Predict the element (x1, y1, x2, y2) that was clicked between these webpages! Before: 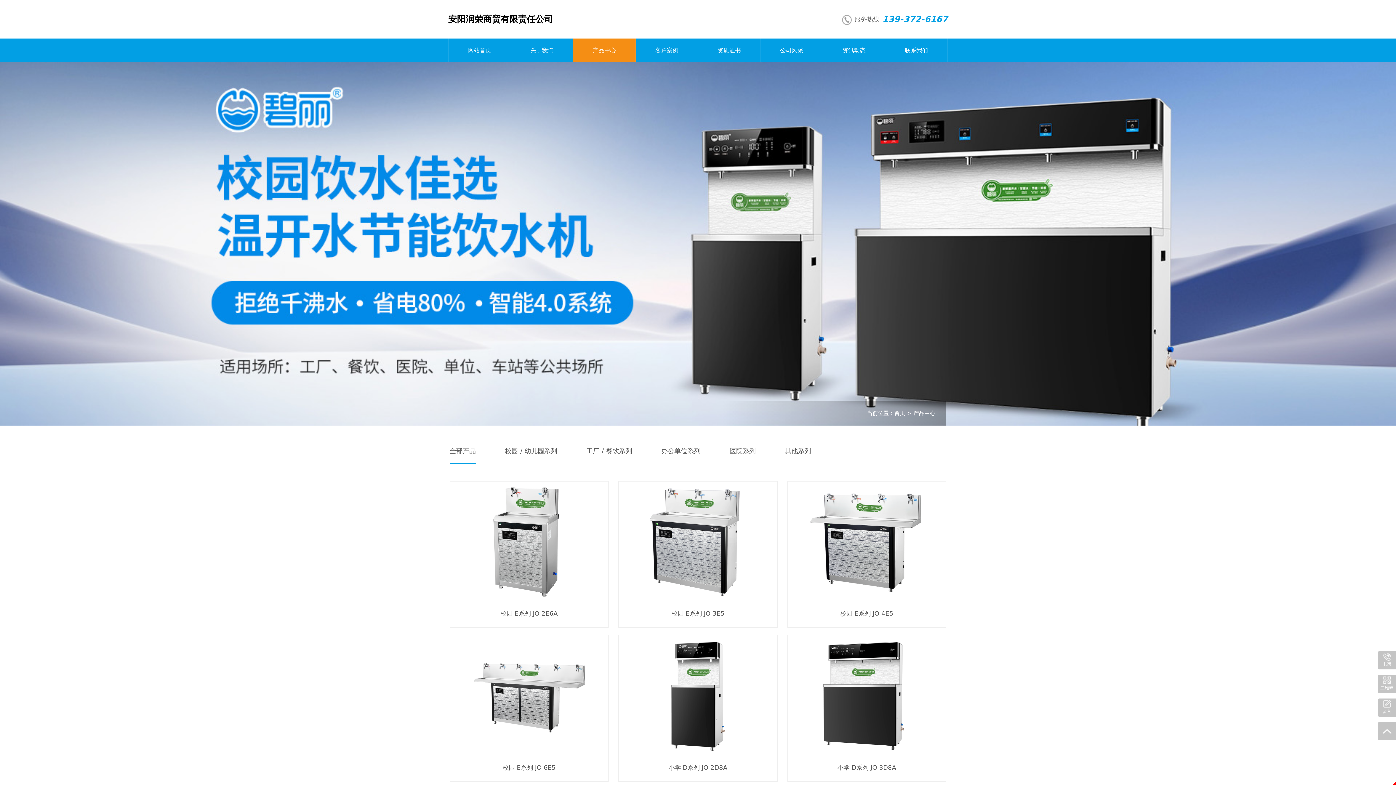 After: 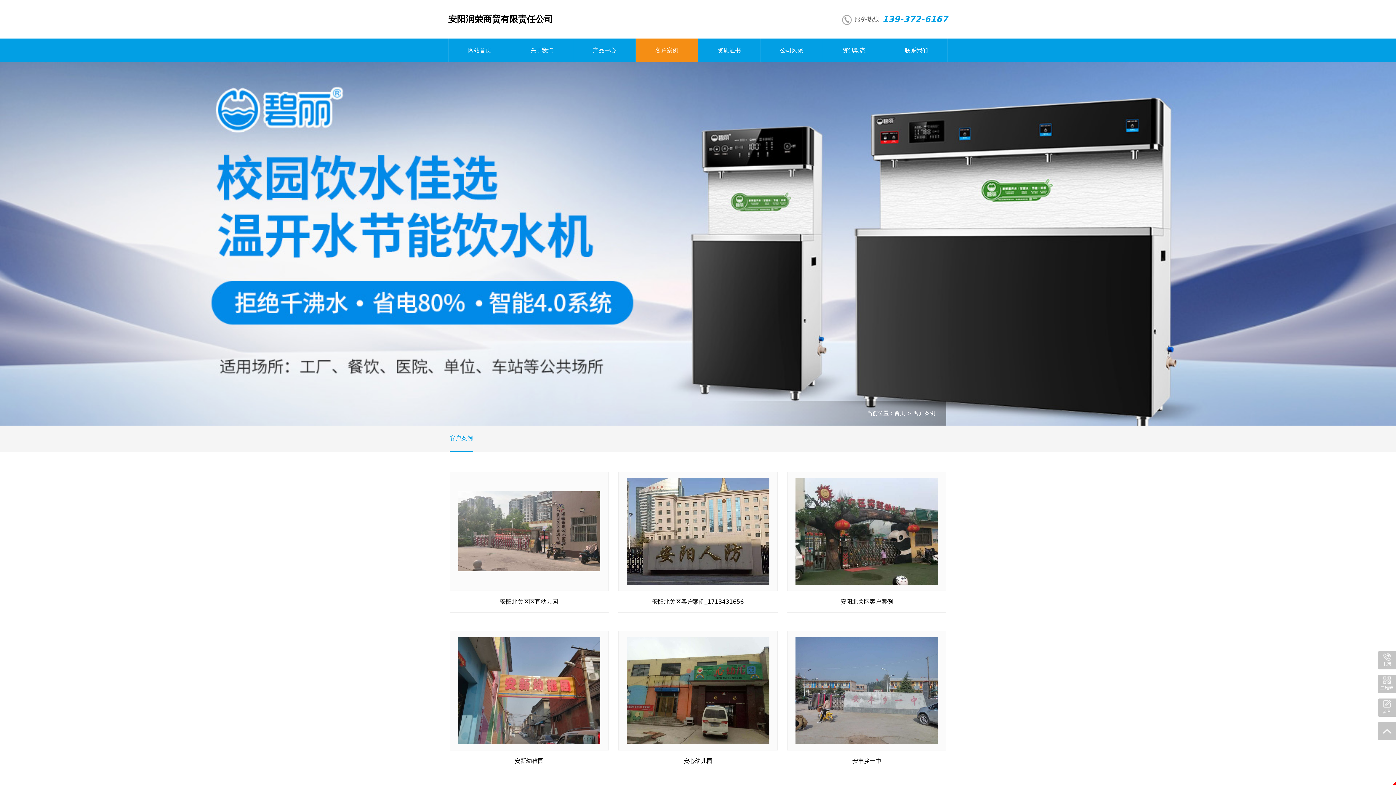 Action: bbox: (635, 38, 698, 62) label: 客户案例